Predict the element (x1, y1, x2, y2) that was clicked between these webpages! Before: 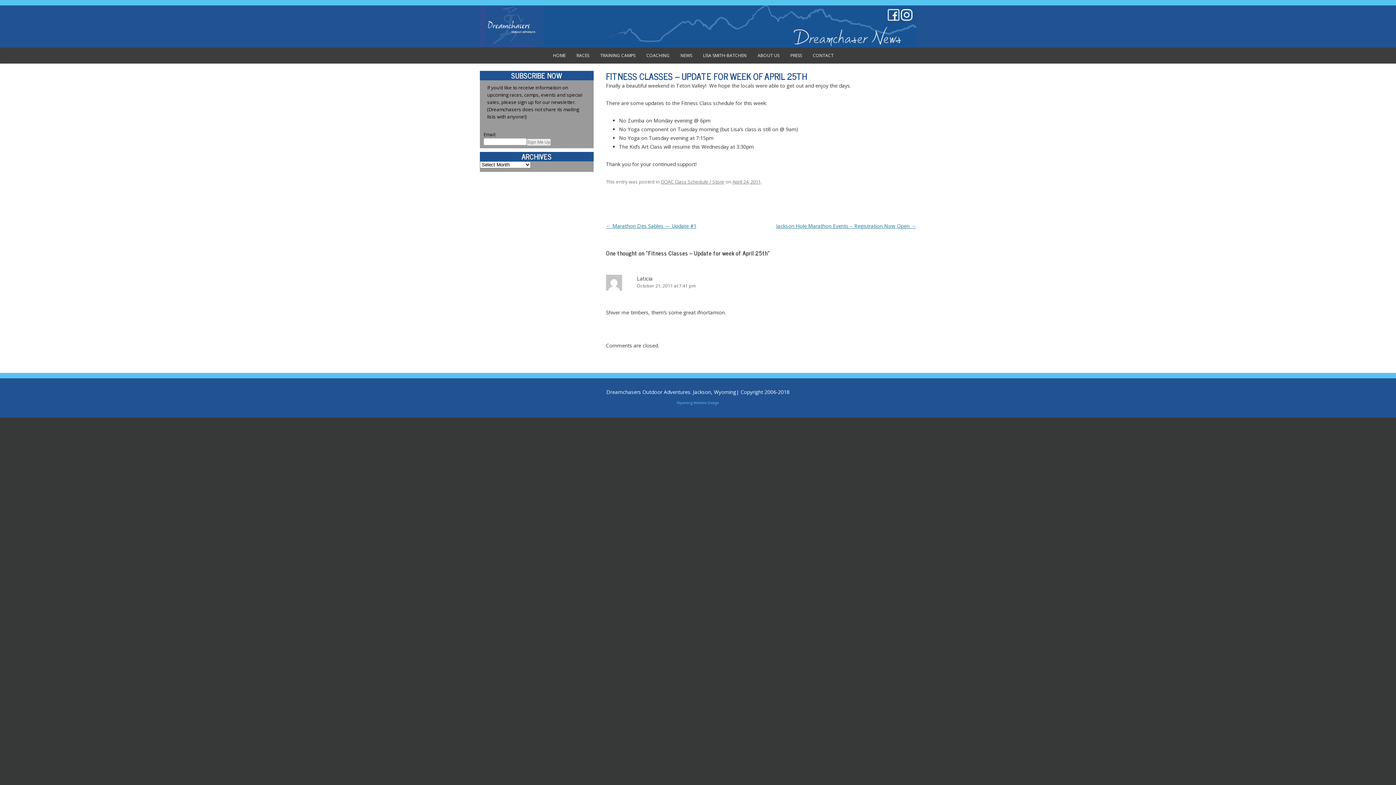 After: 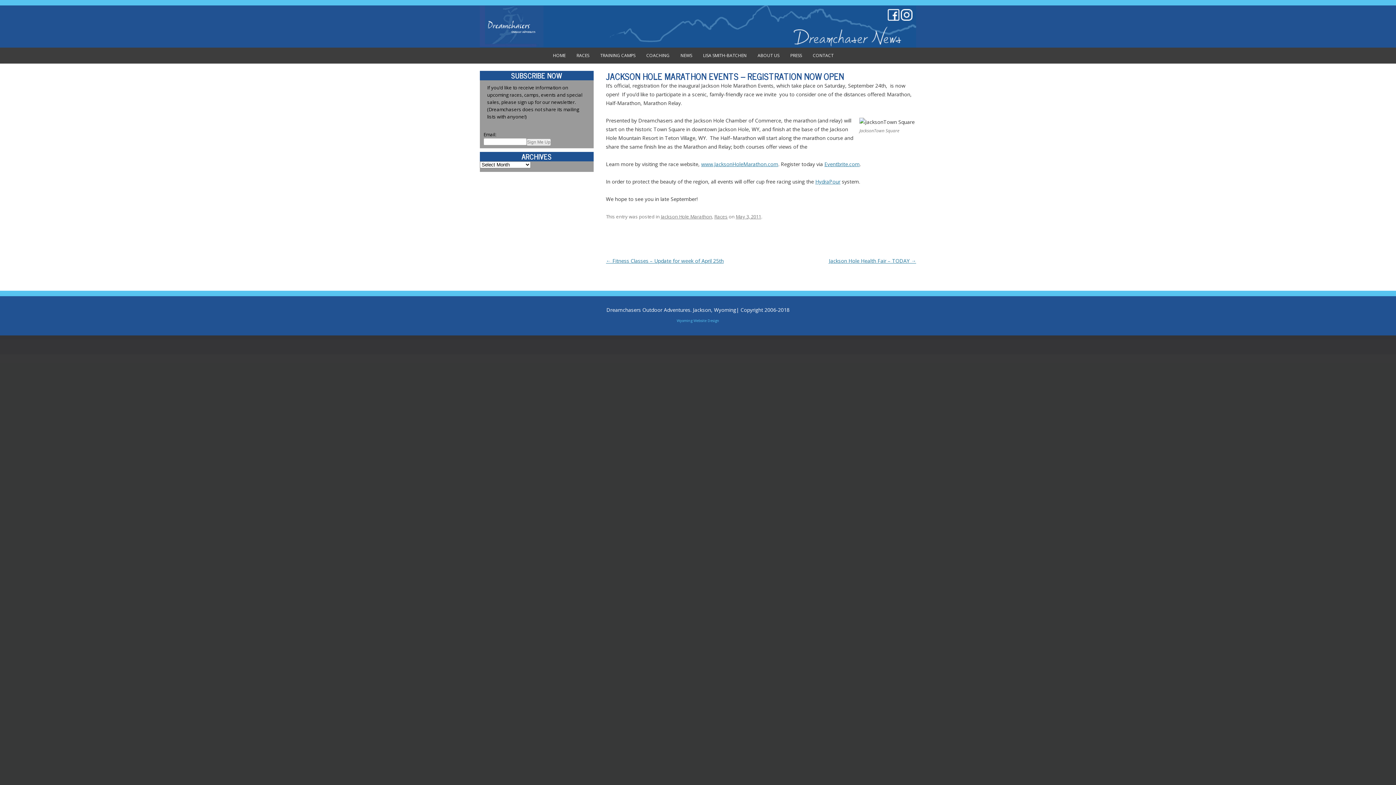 Action: label: Jackson Hole Marathon Events – Registration Now Open → bbox: (776, 222, 916, 229)